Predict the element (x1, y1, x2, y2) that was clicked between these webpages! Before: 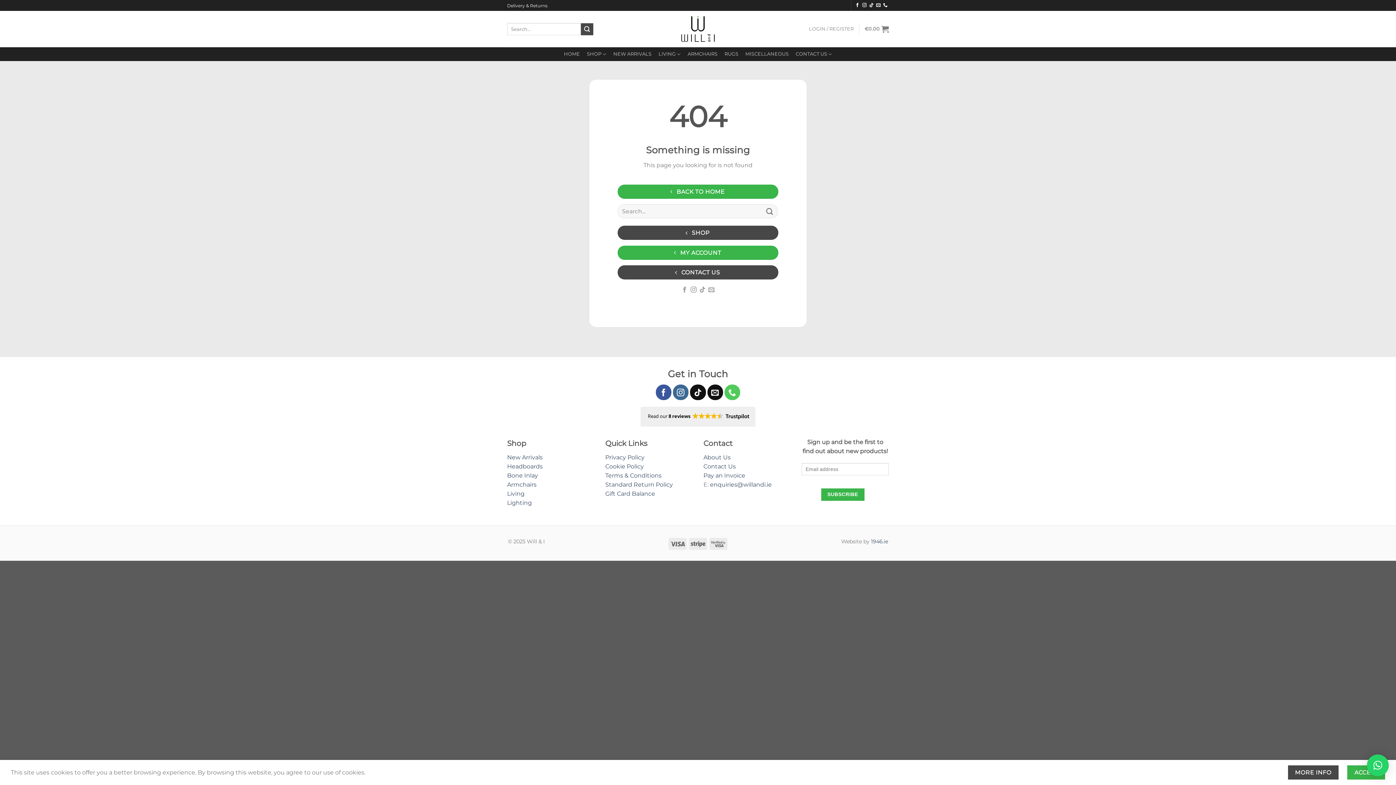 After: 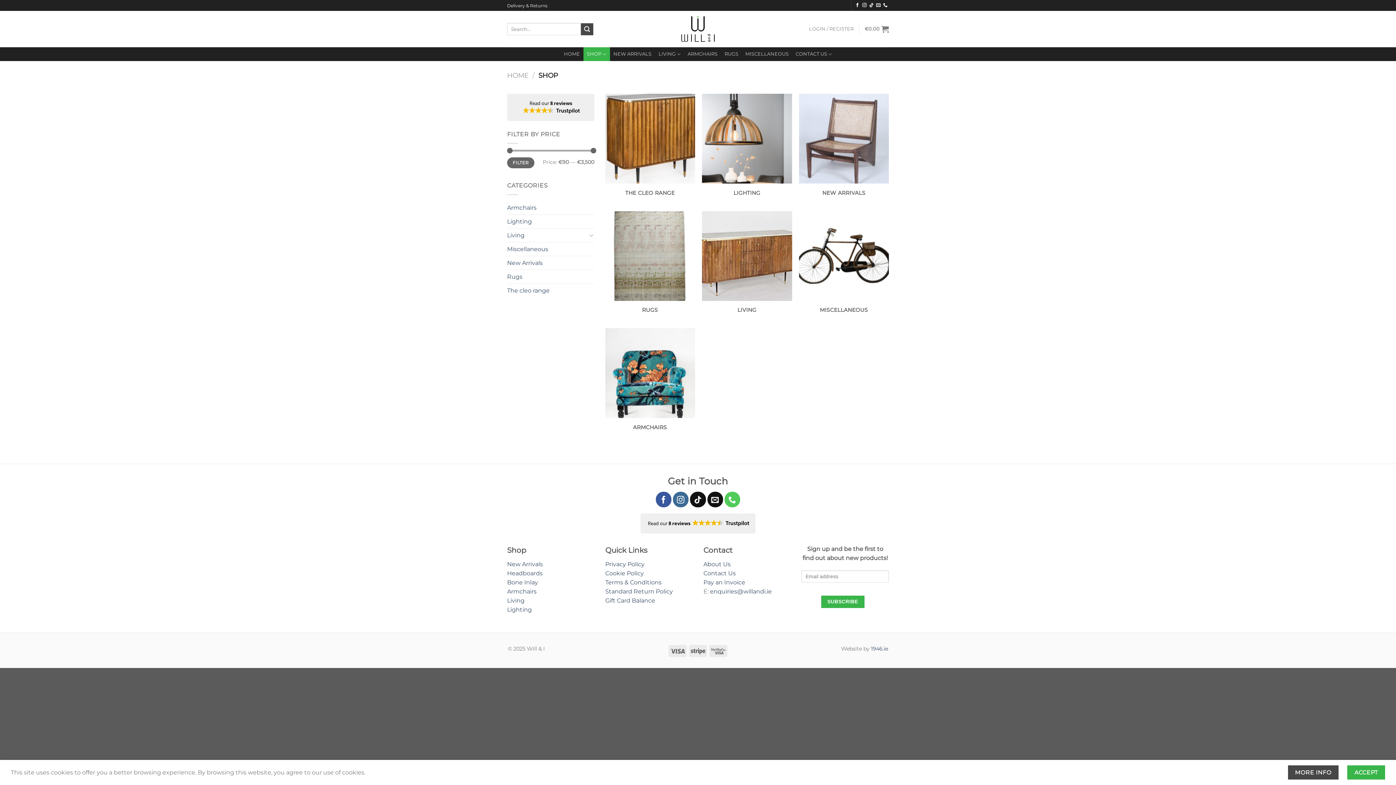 Action: bbox: (617, 225, 778, 240) label:  SHOP